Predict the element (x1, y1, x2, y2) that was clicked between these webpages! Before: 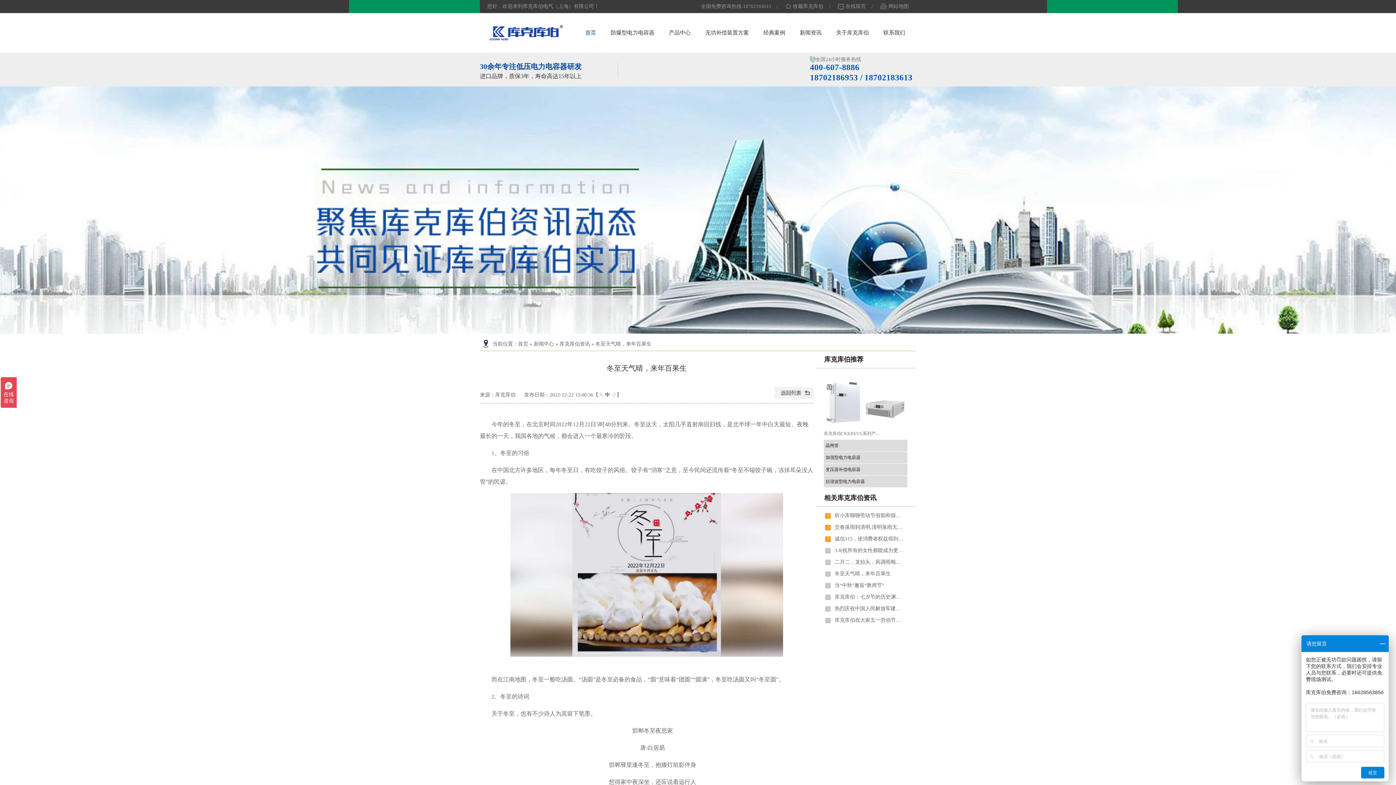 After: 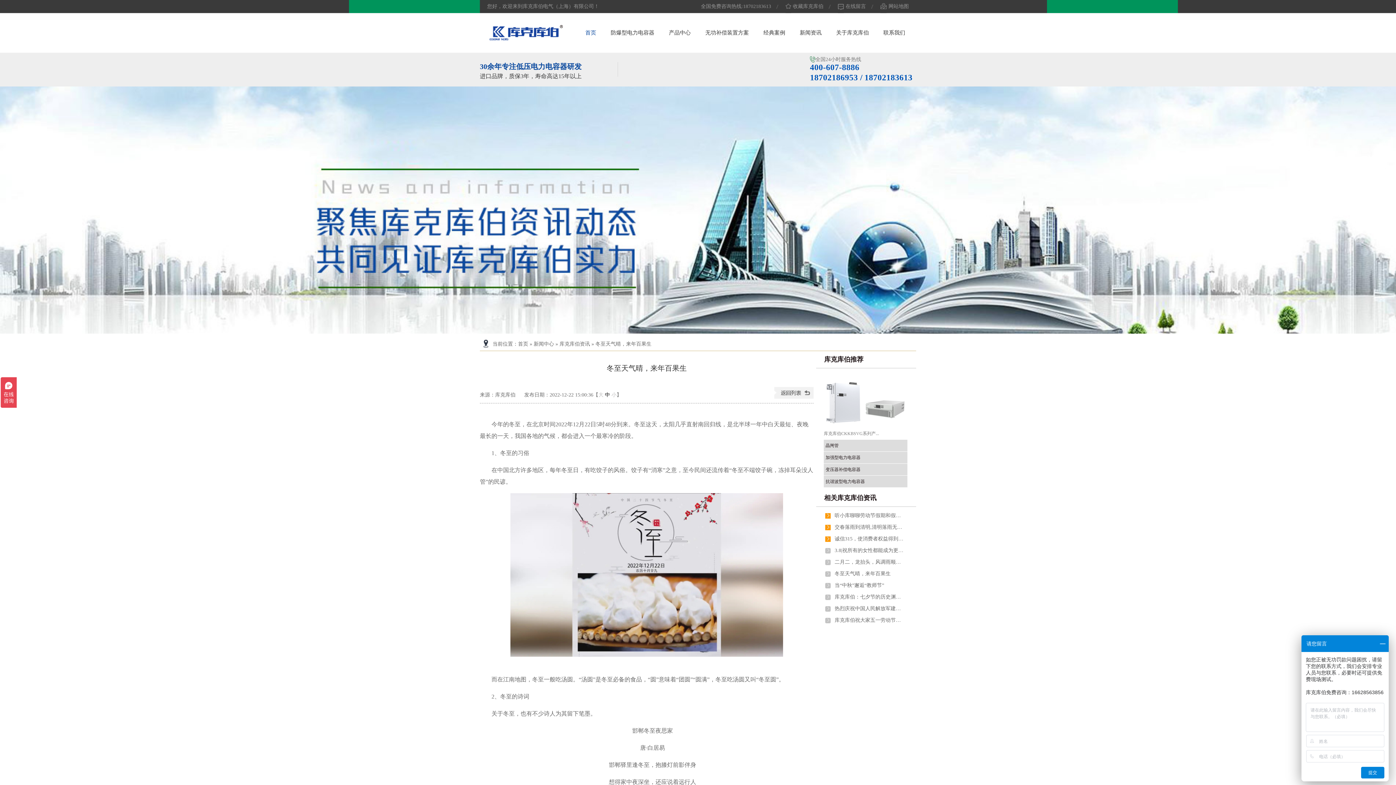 Action: bbox: (832, 580, 904, 591) label: 当“中秋”邂逅“教师节”